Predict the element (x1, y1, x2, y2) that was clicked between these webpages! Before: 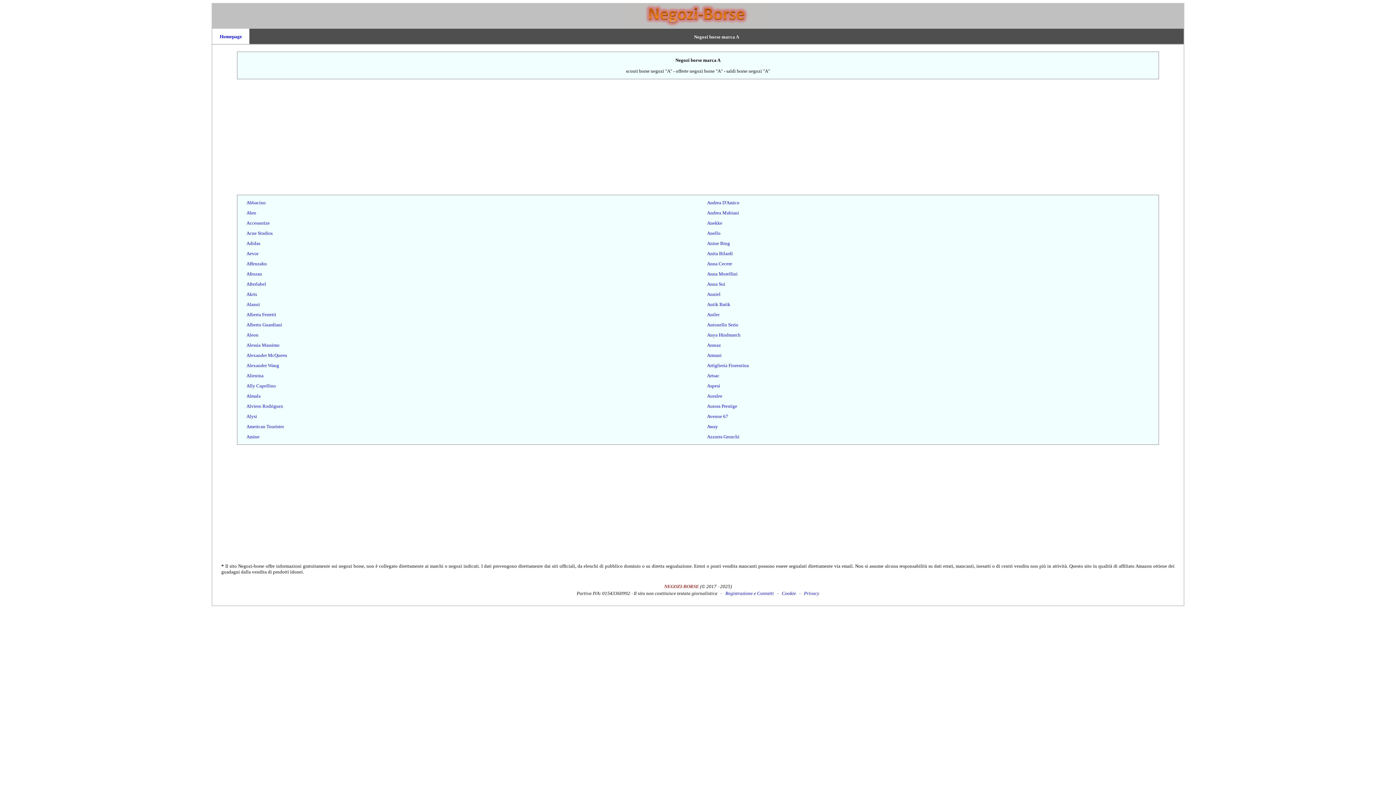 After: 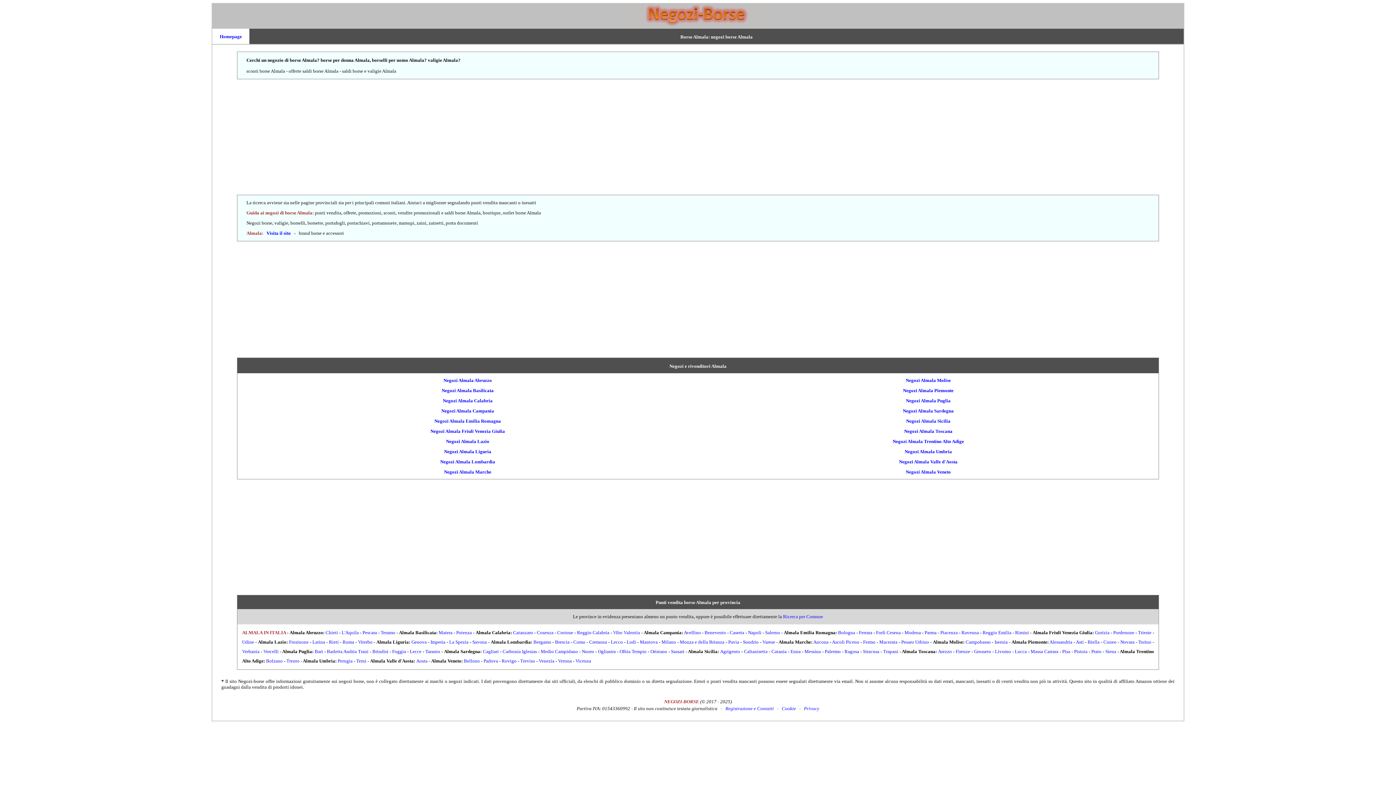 Action: bbox: (246, 393, 260, 398) label: Almala